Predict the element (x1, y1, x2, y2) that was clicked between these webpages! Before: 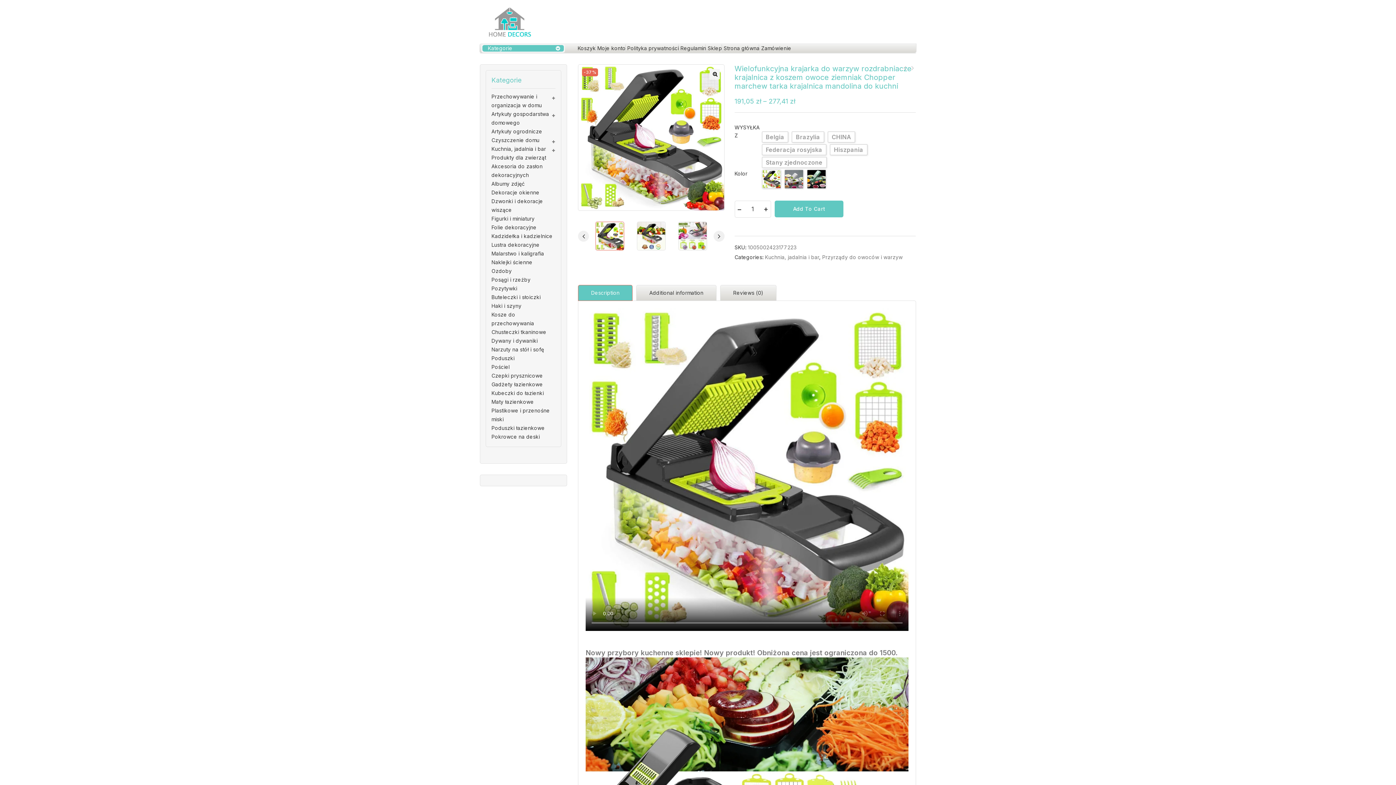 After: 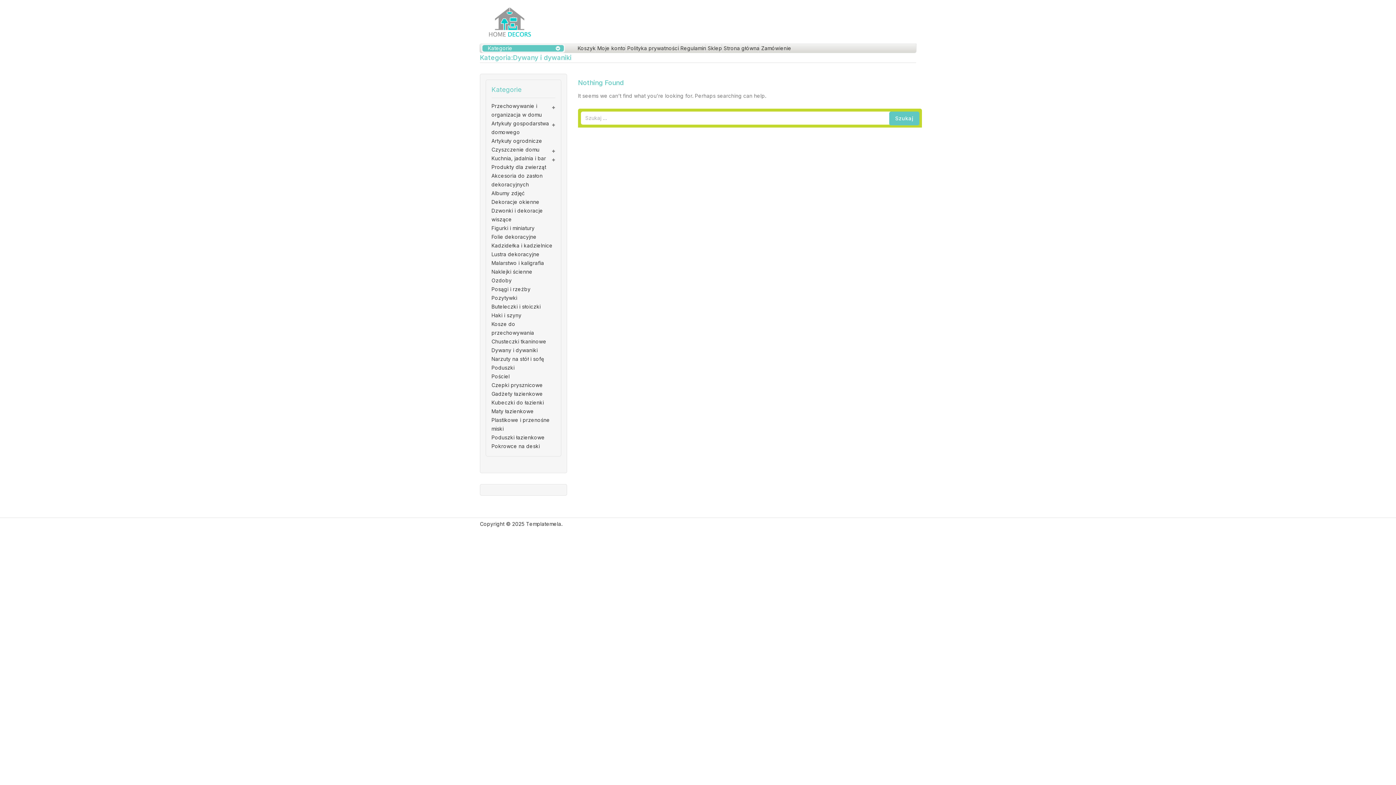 Action: bbox: (491, 336, 537, 345) label: Dywany i dywaniki